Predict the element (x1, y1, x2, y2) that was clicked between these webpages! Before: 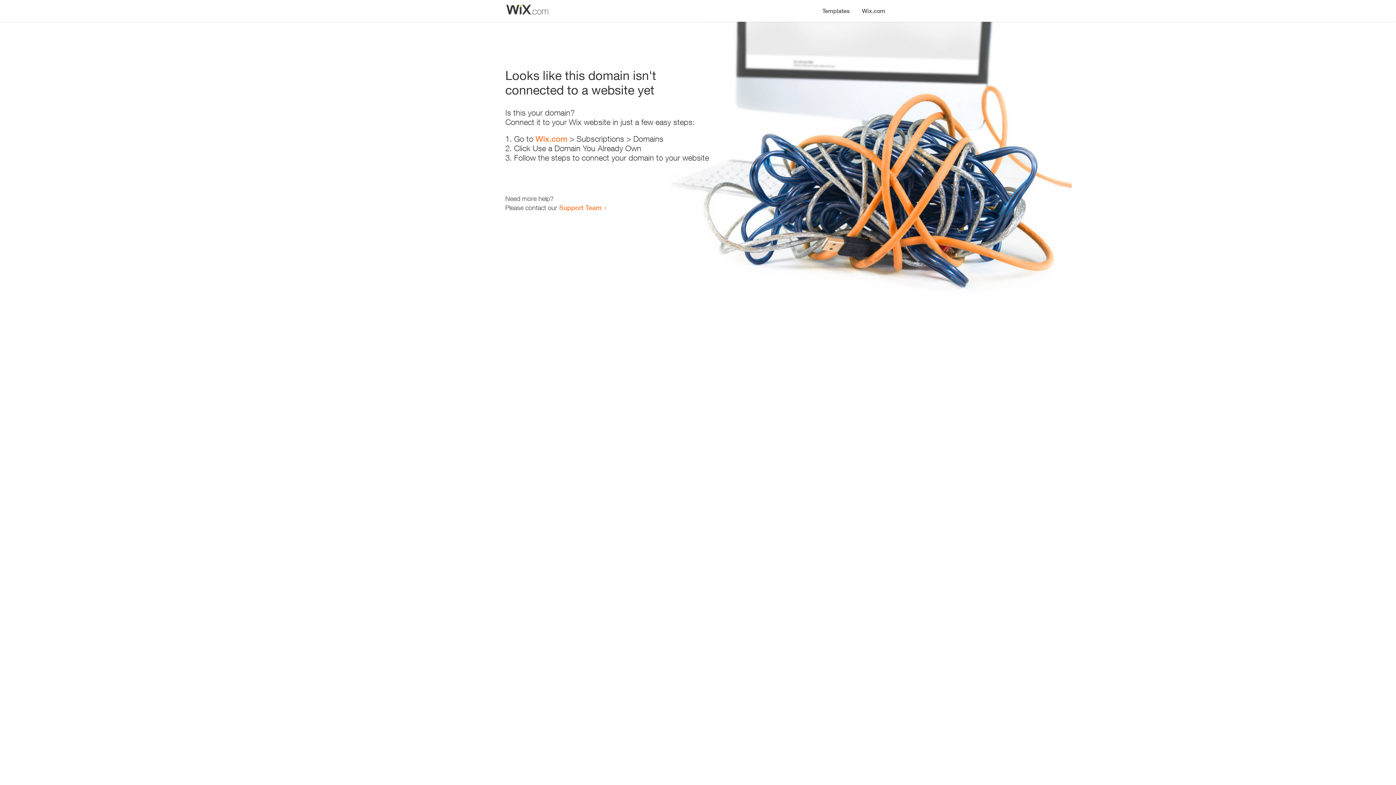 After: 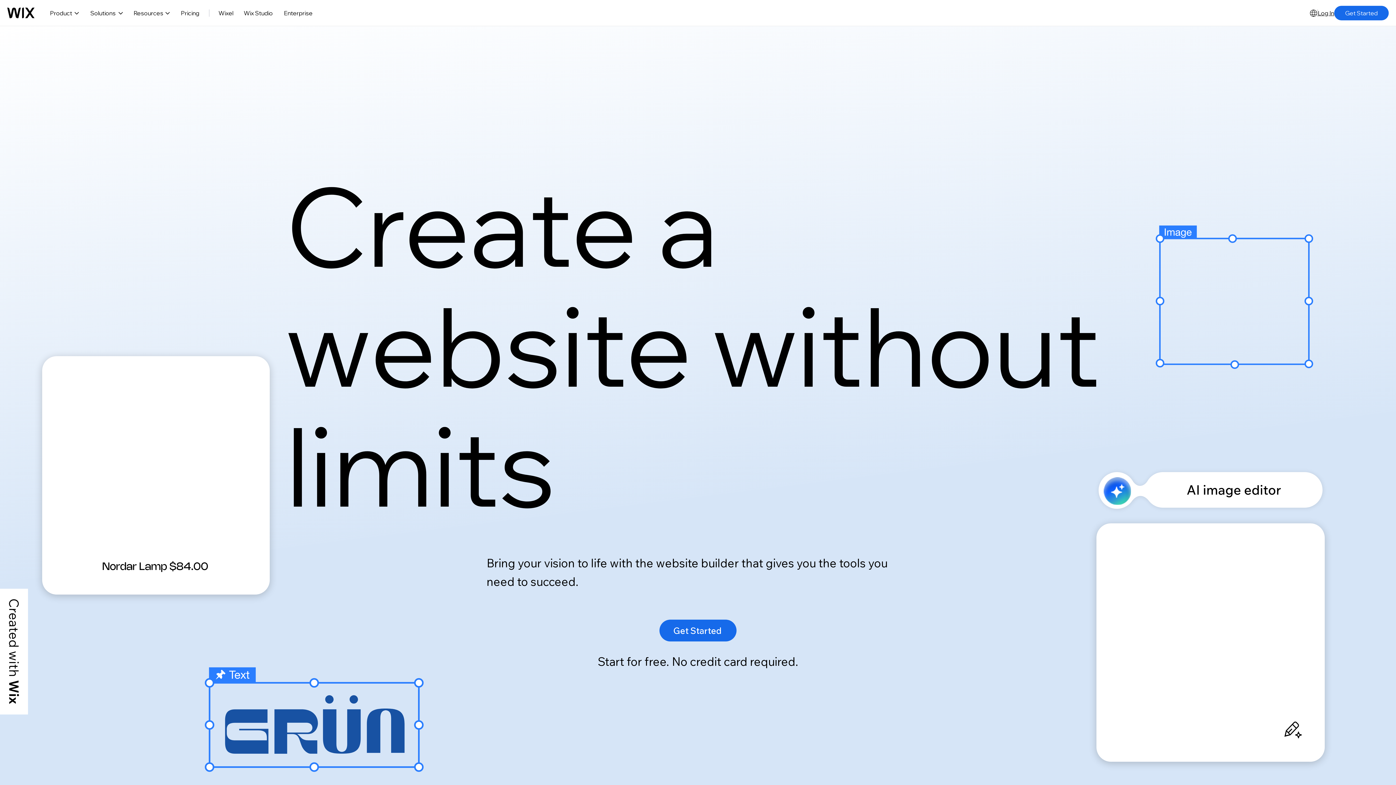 Action: bbox: (535, 134, 567, 143) label: Wix.com